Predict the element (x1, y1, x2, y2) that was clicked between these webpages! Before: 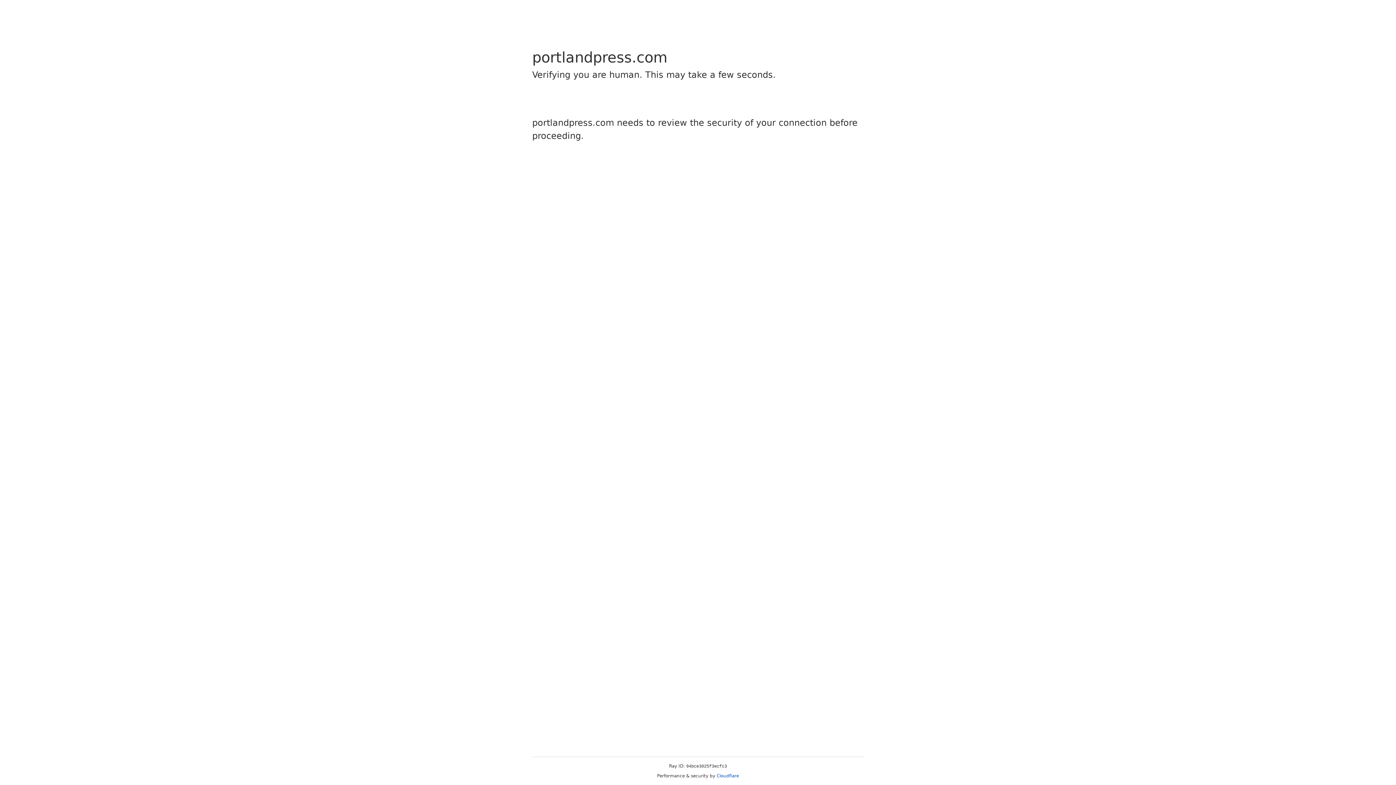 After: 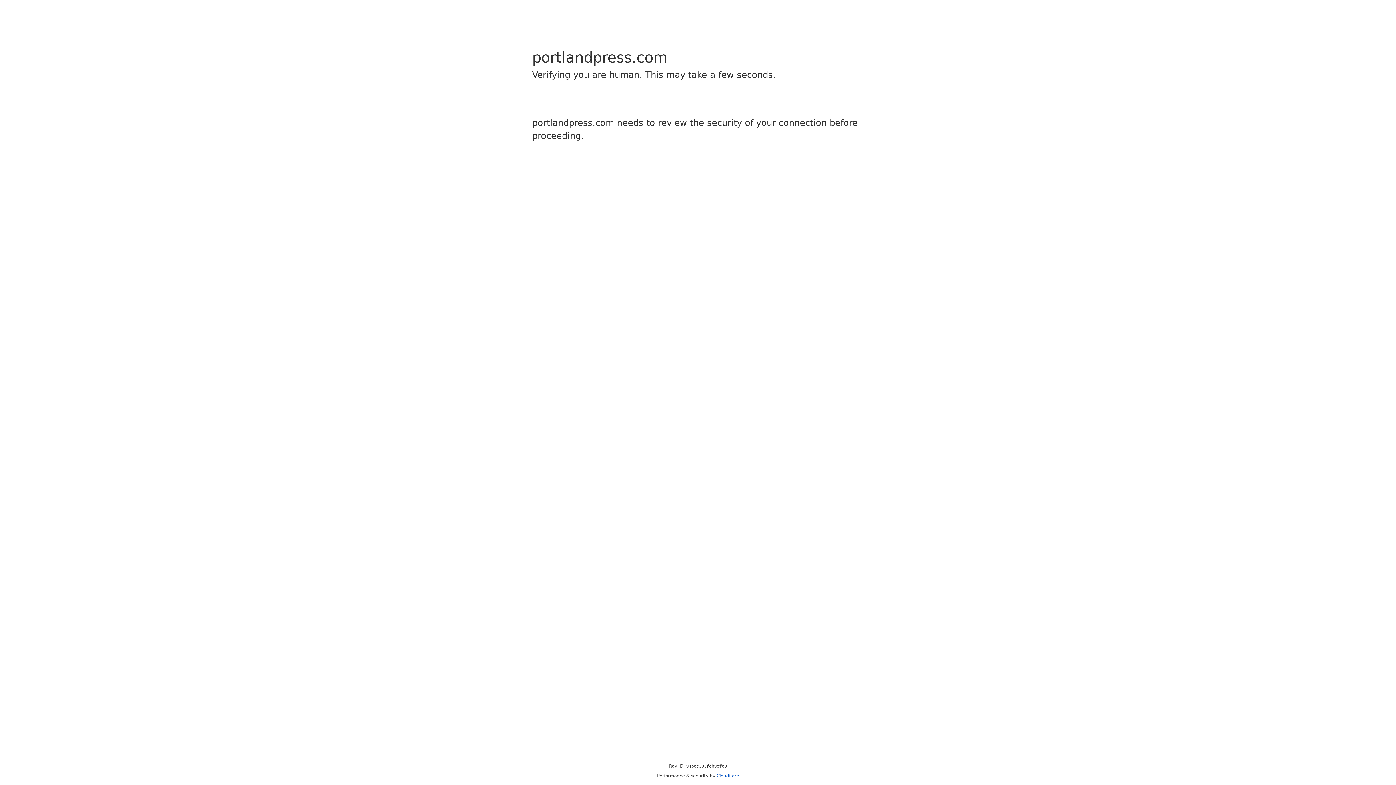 Action: label: Cloudflare bbox: (716, 773, 739, 778)